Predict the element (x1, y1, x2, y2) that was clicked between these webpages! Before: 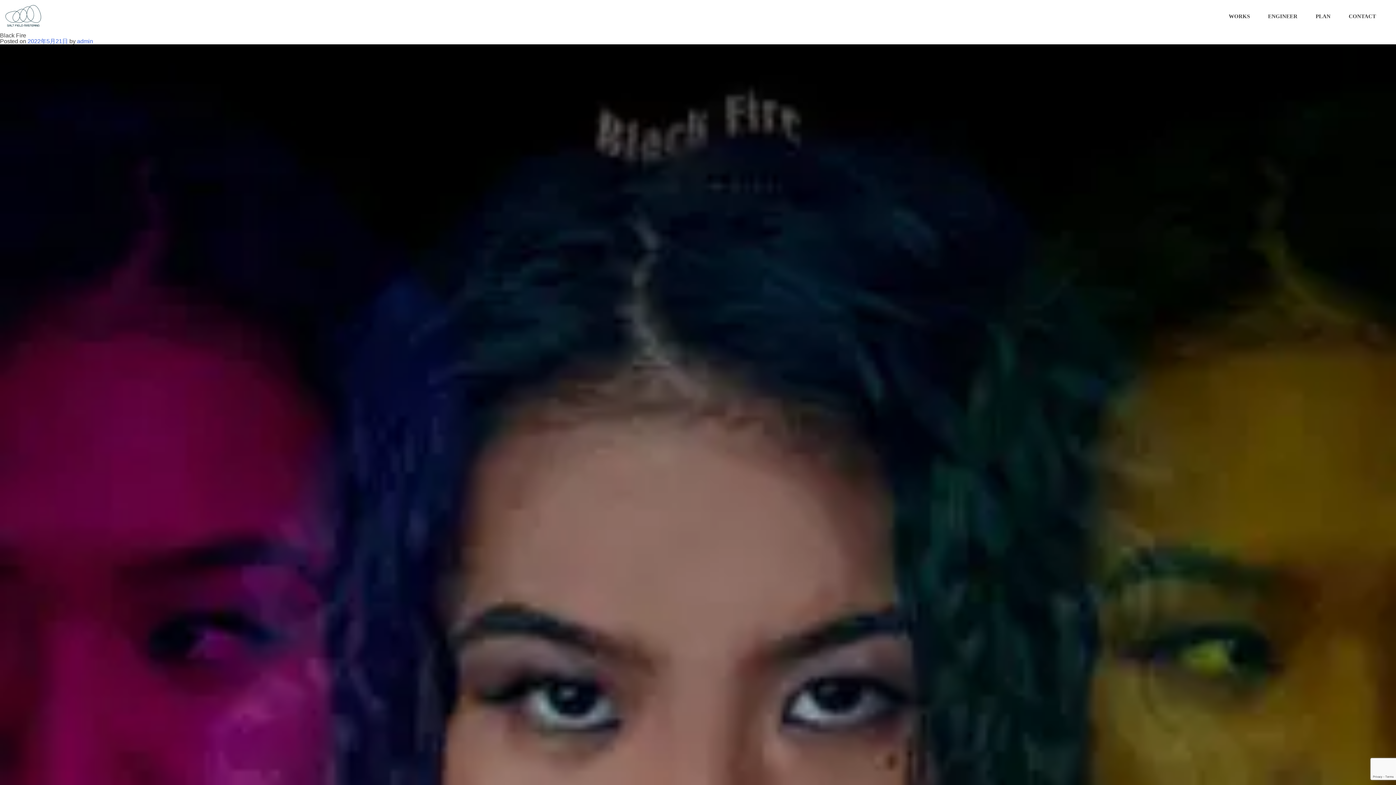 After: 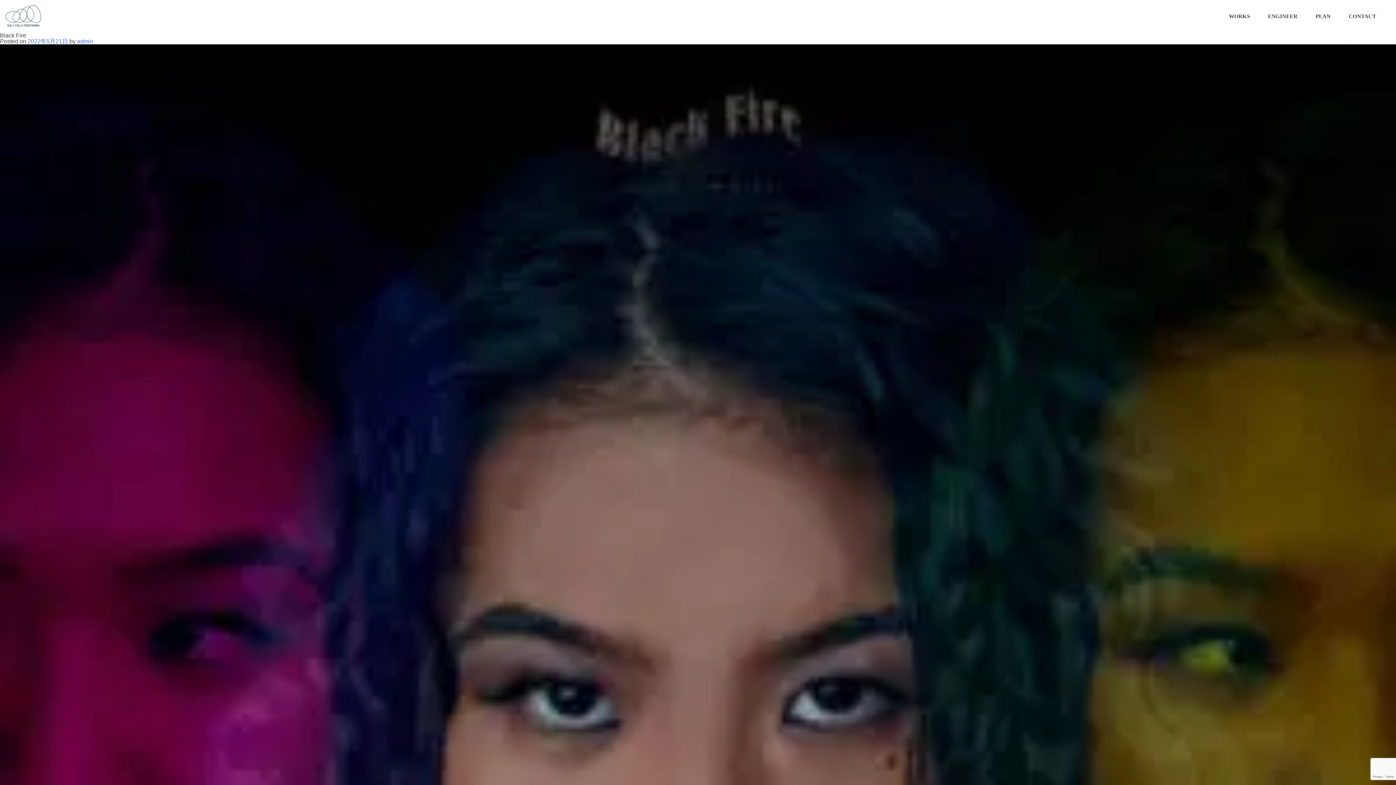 Action: label: 2022年5月21日 bbox: (27, 38, 68, 44)